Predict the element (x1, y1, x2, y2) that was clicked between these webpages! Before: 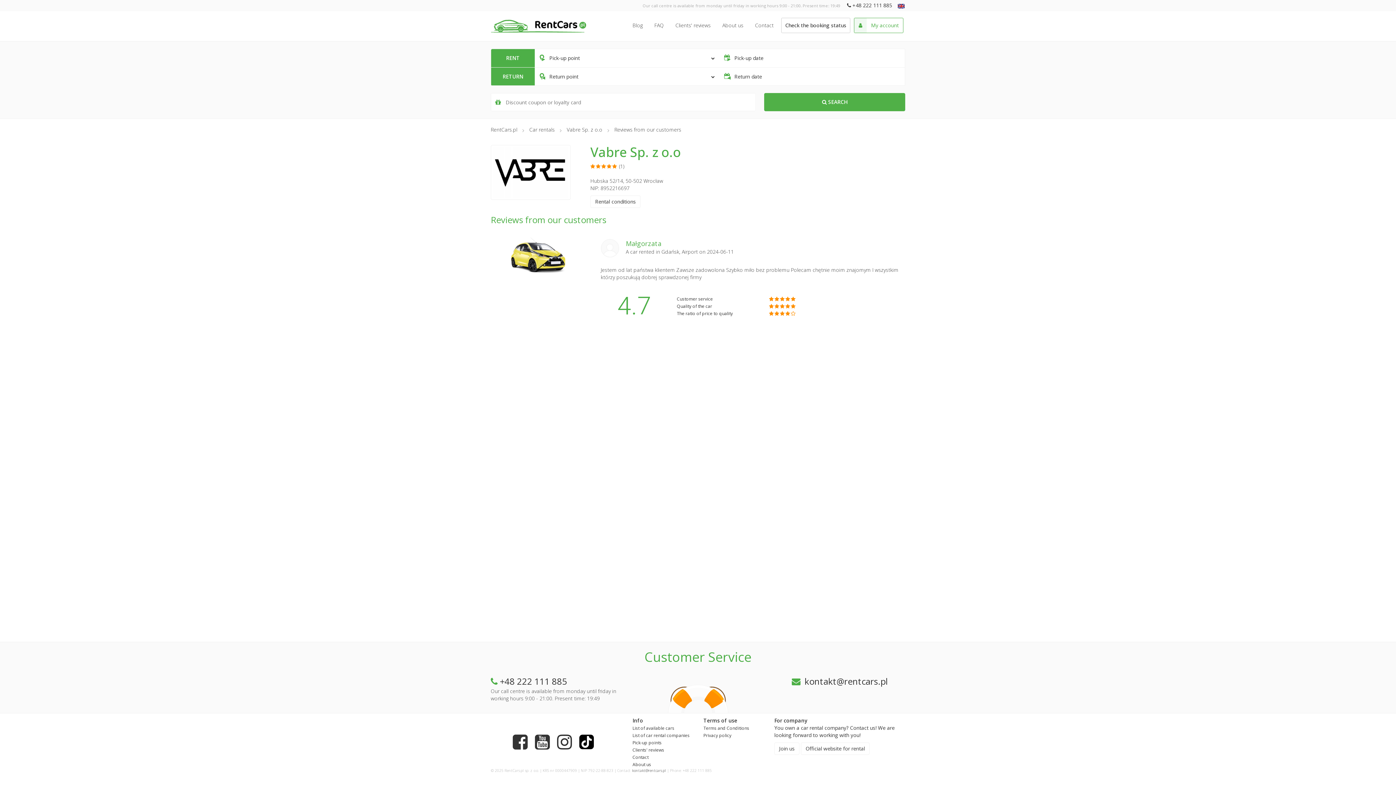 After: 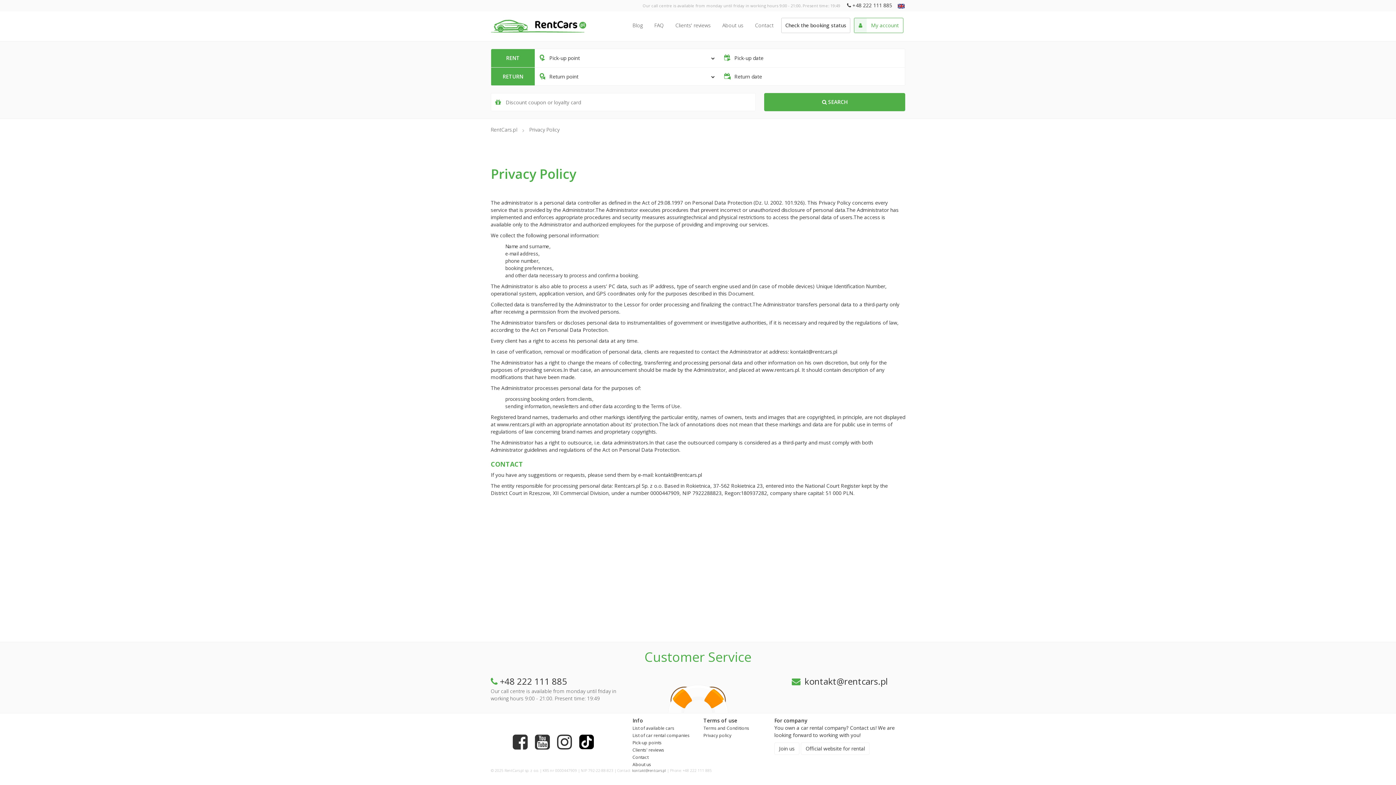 Action: bbox: (703, 732, 731, 738) label: Privacy policy